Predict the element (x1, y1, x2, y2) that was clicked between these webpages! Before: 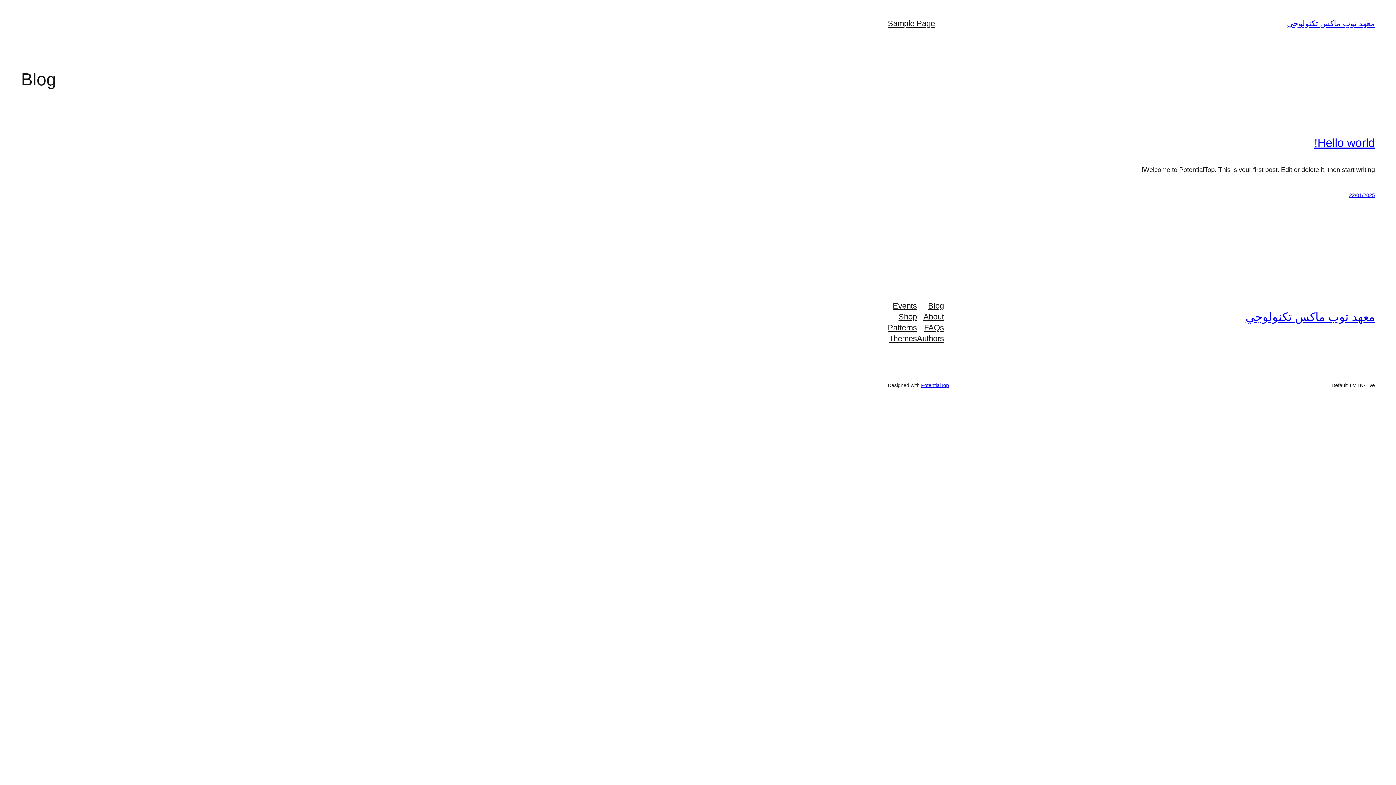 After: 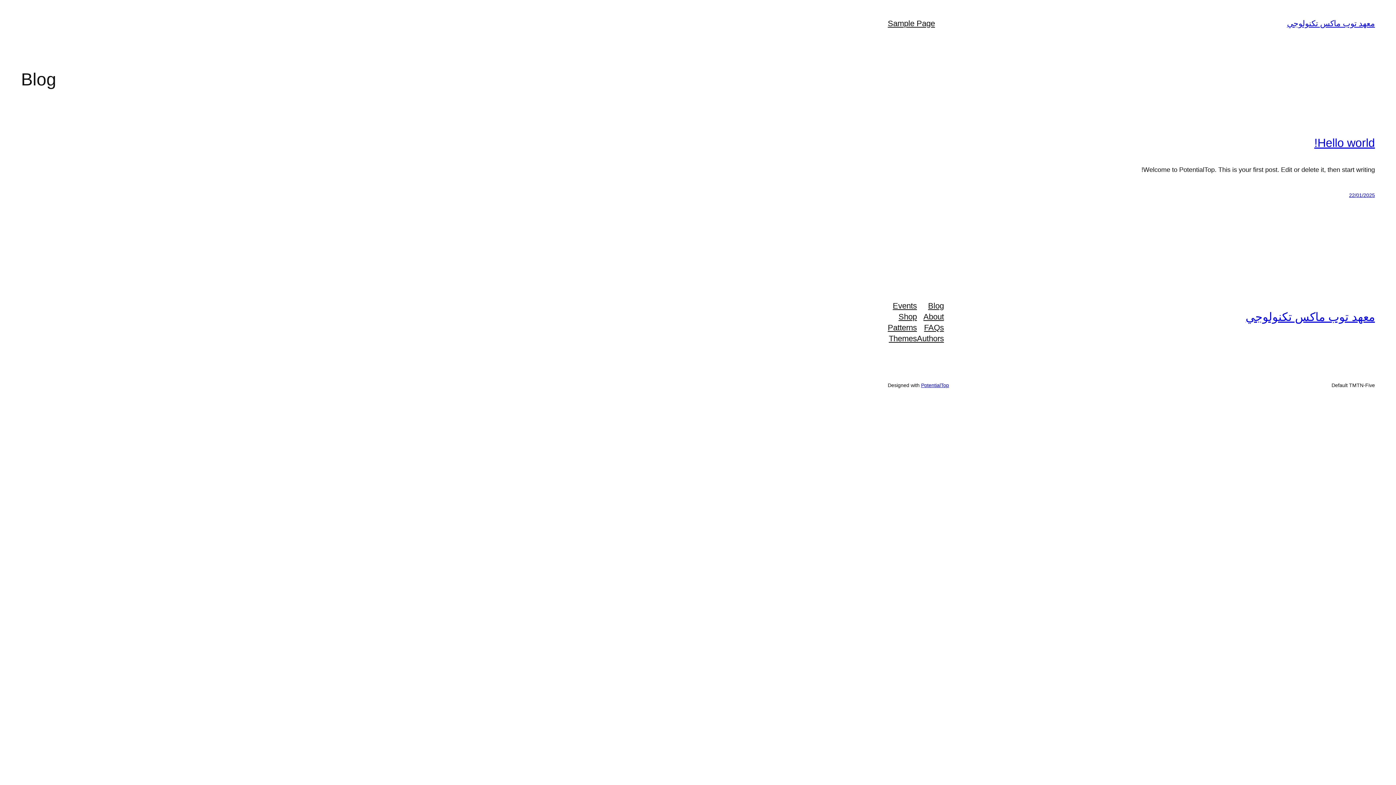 Action: bbox: (923, 311, 944, 322) label: About